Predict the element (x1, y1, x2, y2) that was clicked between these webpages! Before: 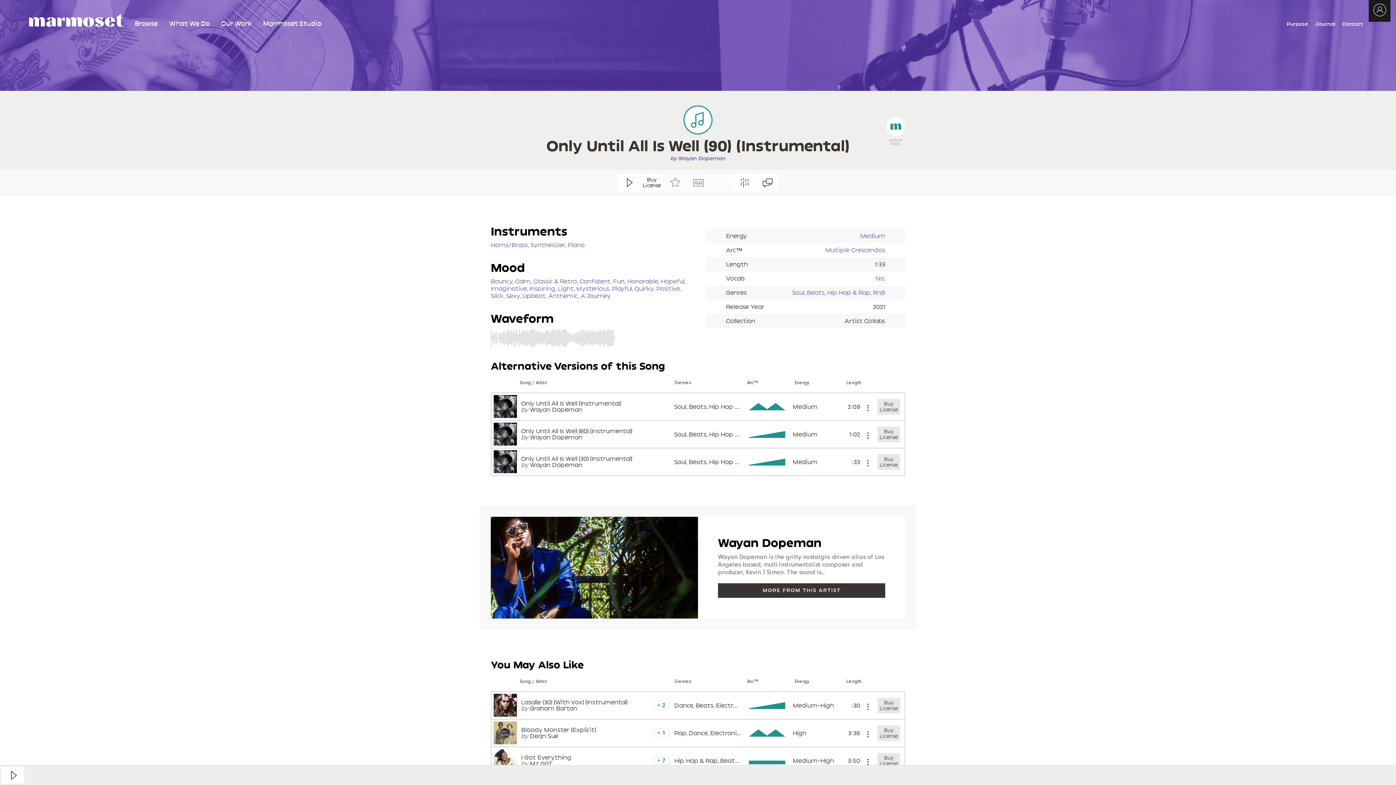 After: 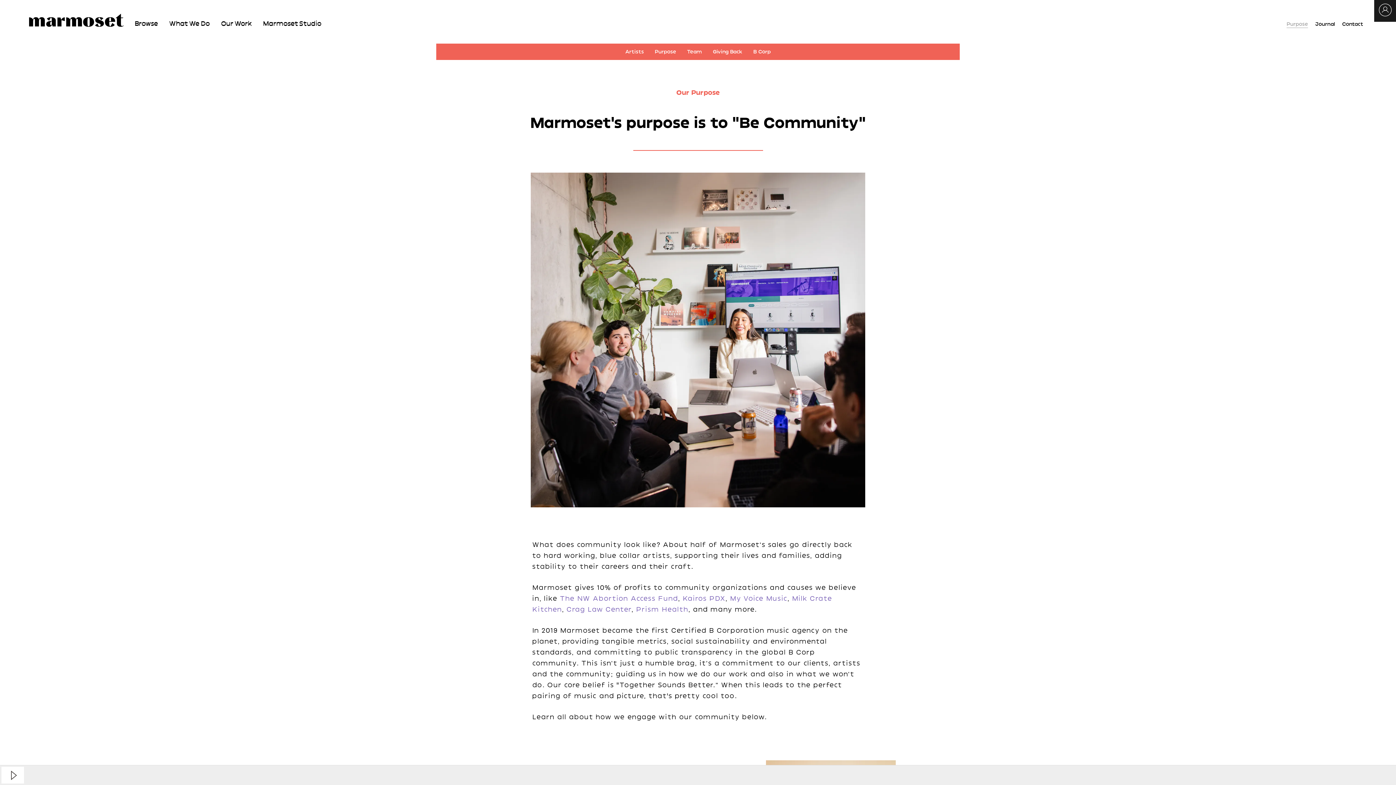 Action: label: Purpose bbox: (1286, 21, 1308, 28)